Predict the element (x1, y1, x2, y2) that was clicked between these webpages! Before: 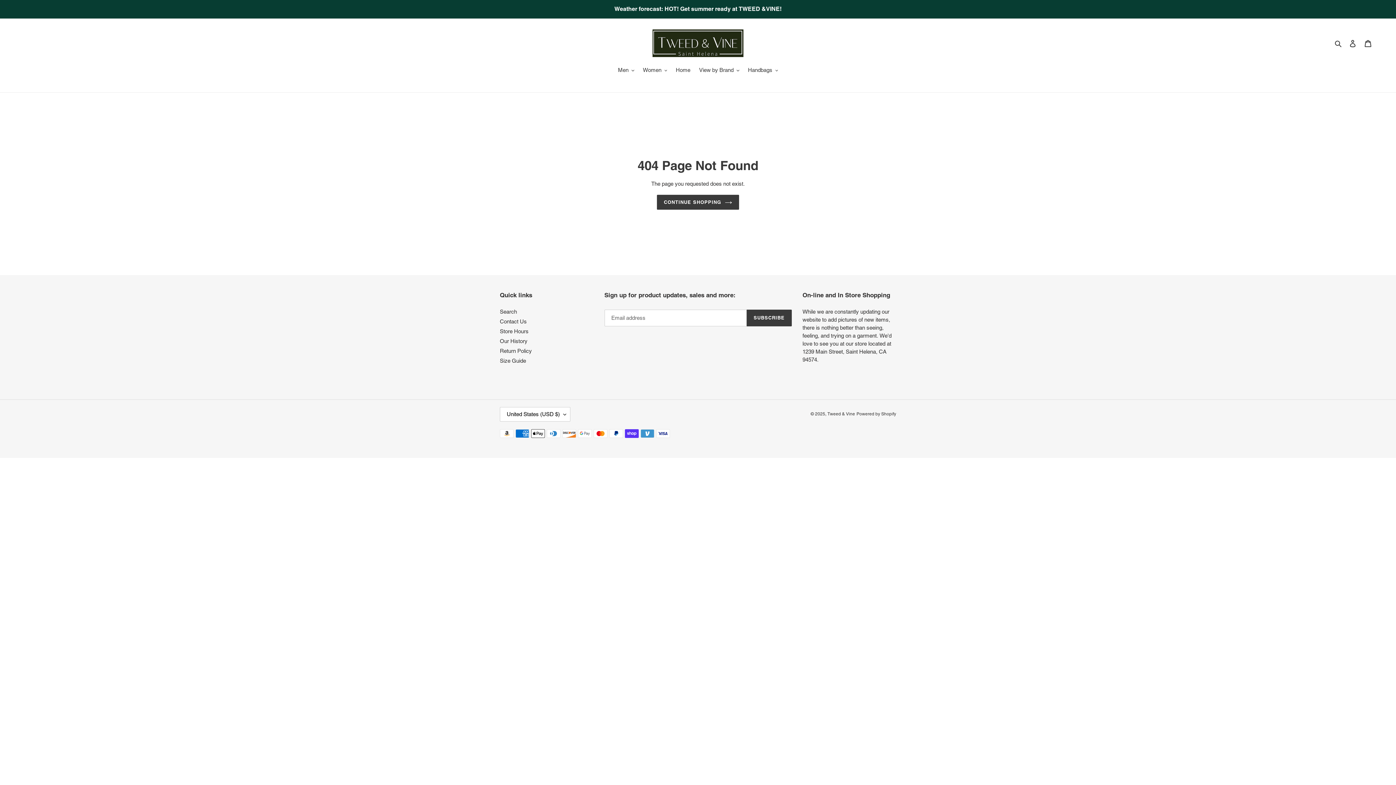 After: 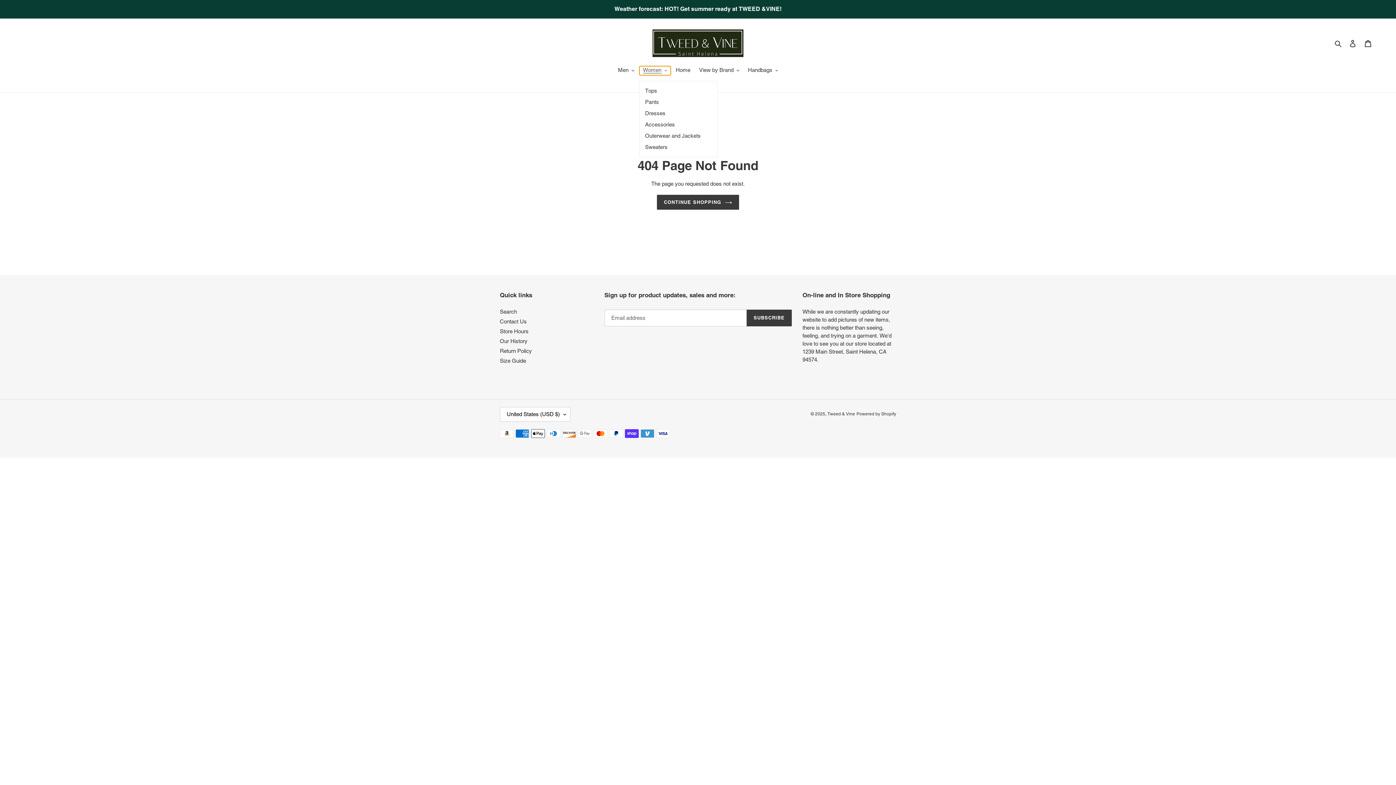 Action: label: Women bbox: (639, 66, 670, 75)